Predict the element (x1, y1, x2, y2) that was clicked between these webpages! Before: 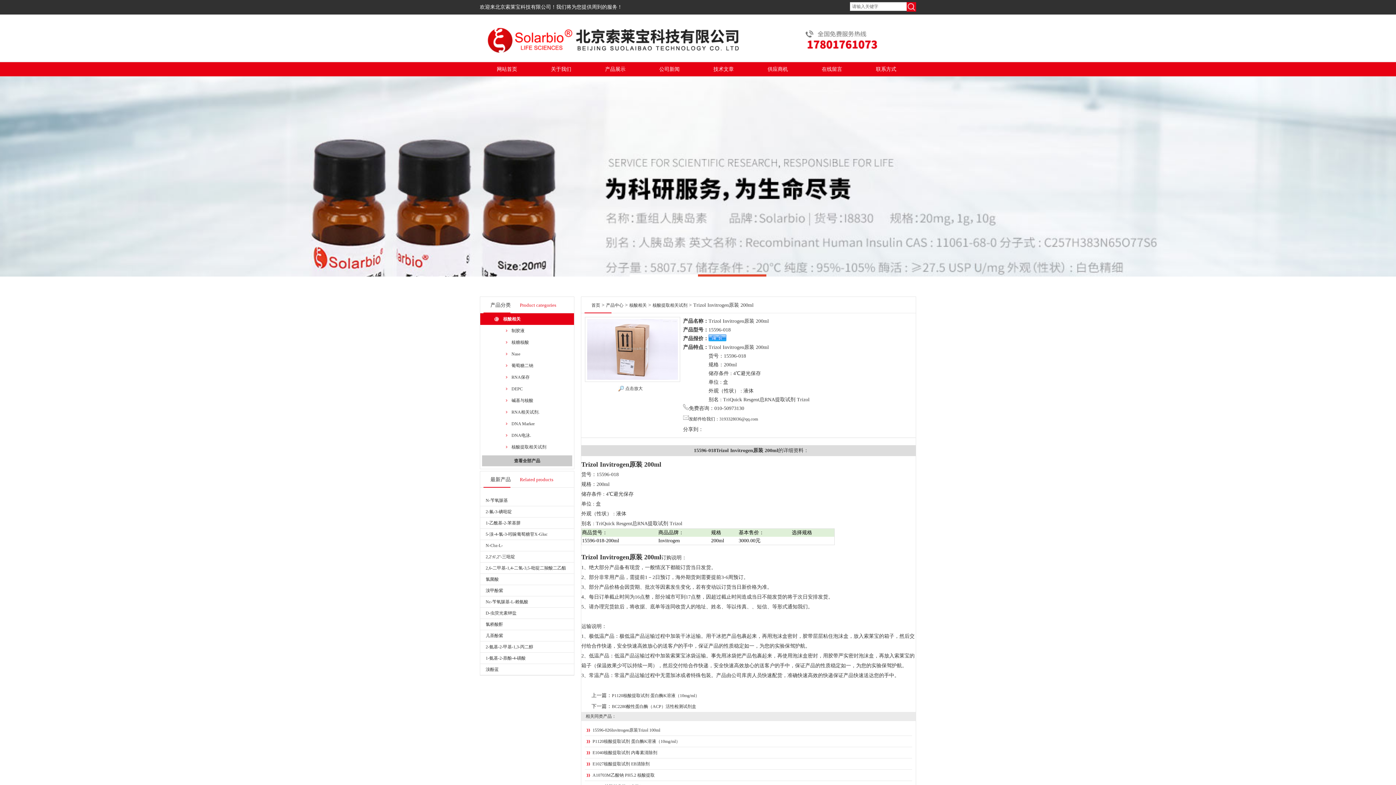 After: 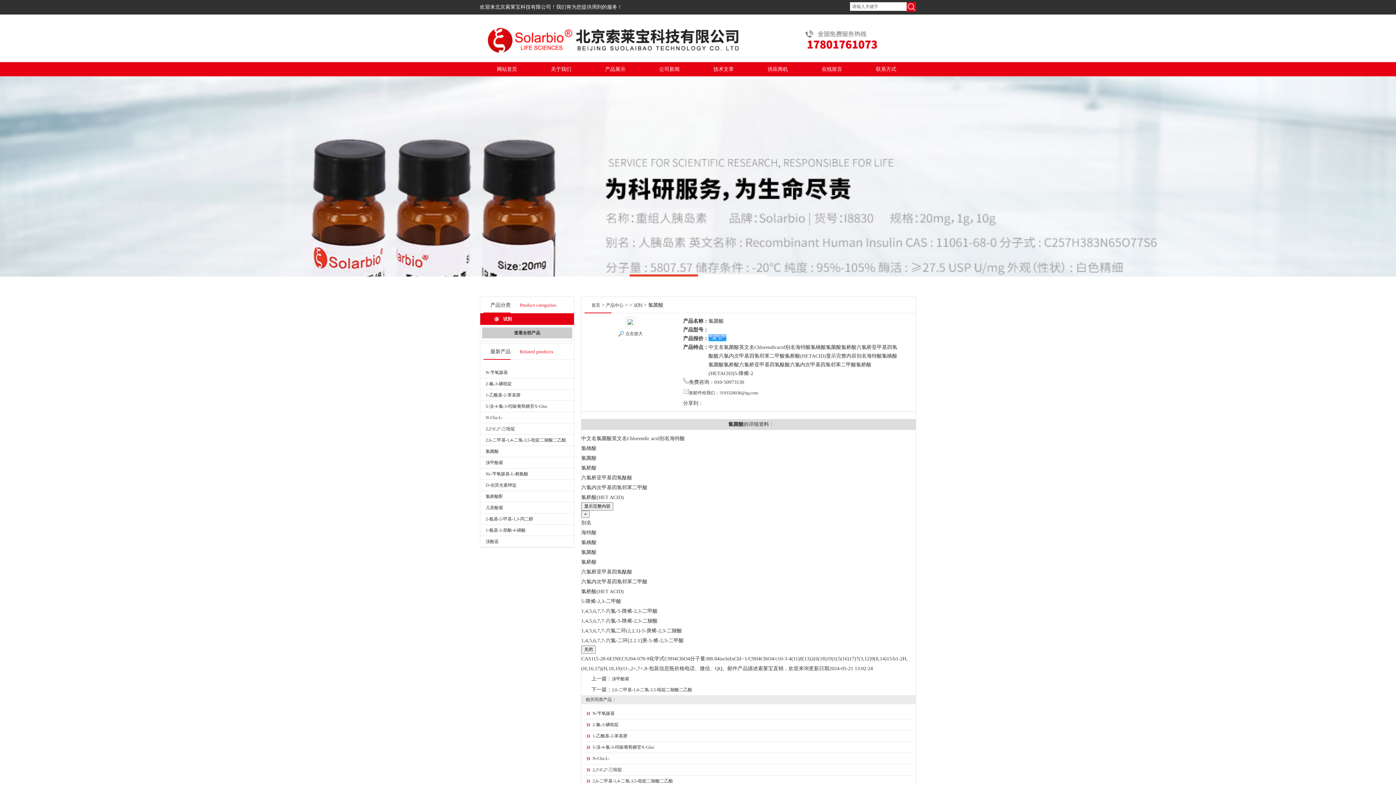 Action: label: 氯菌酸 bbox: (485, 577, 498, 582)